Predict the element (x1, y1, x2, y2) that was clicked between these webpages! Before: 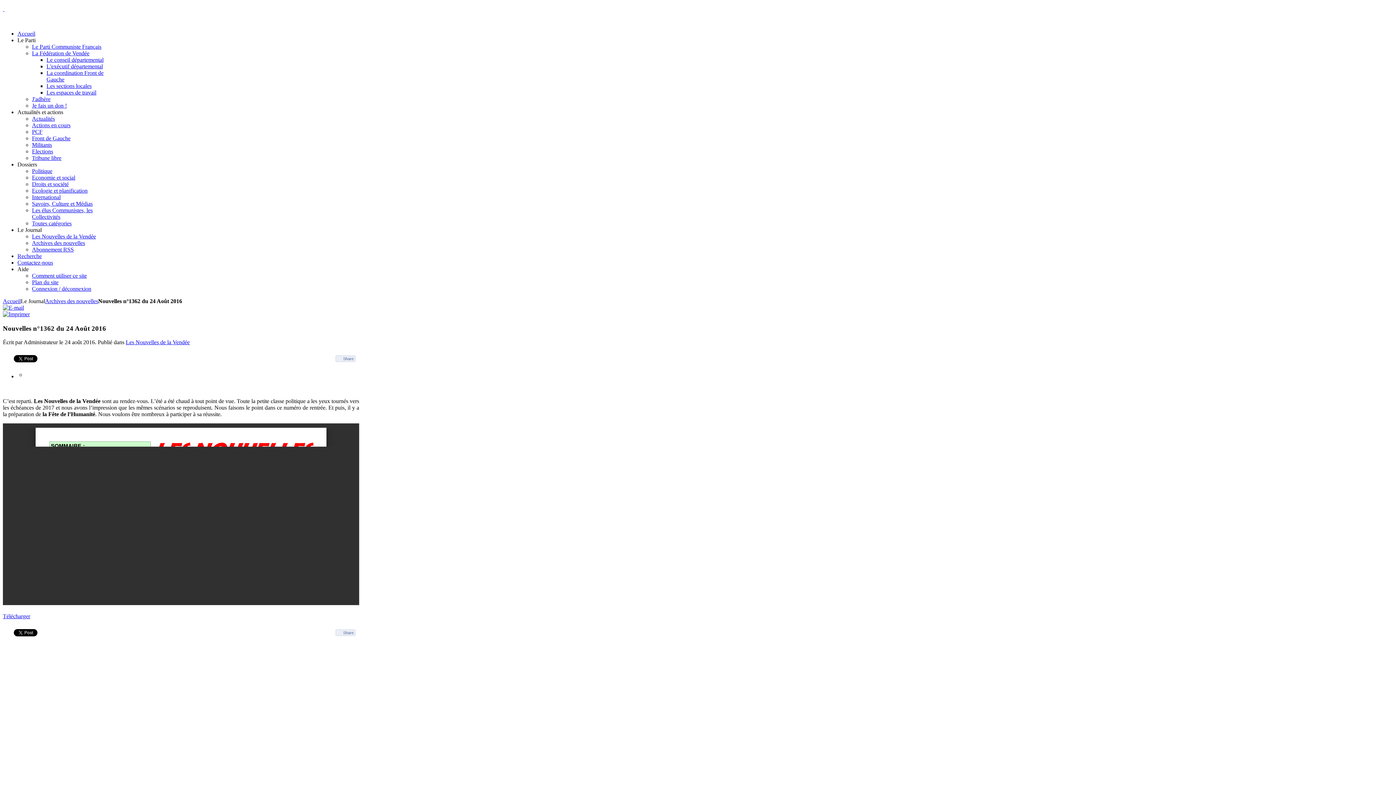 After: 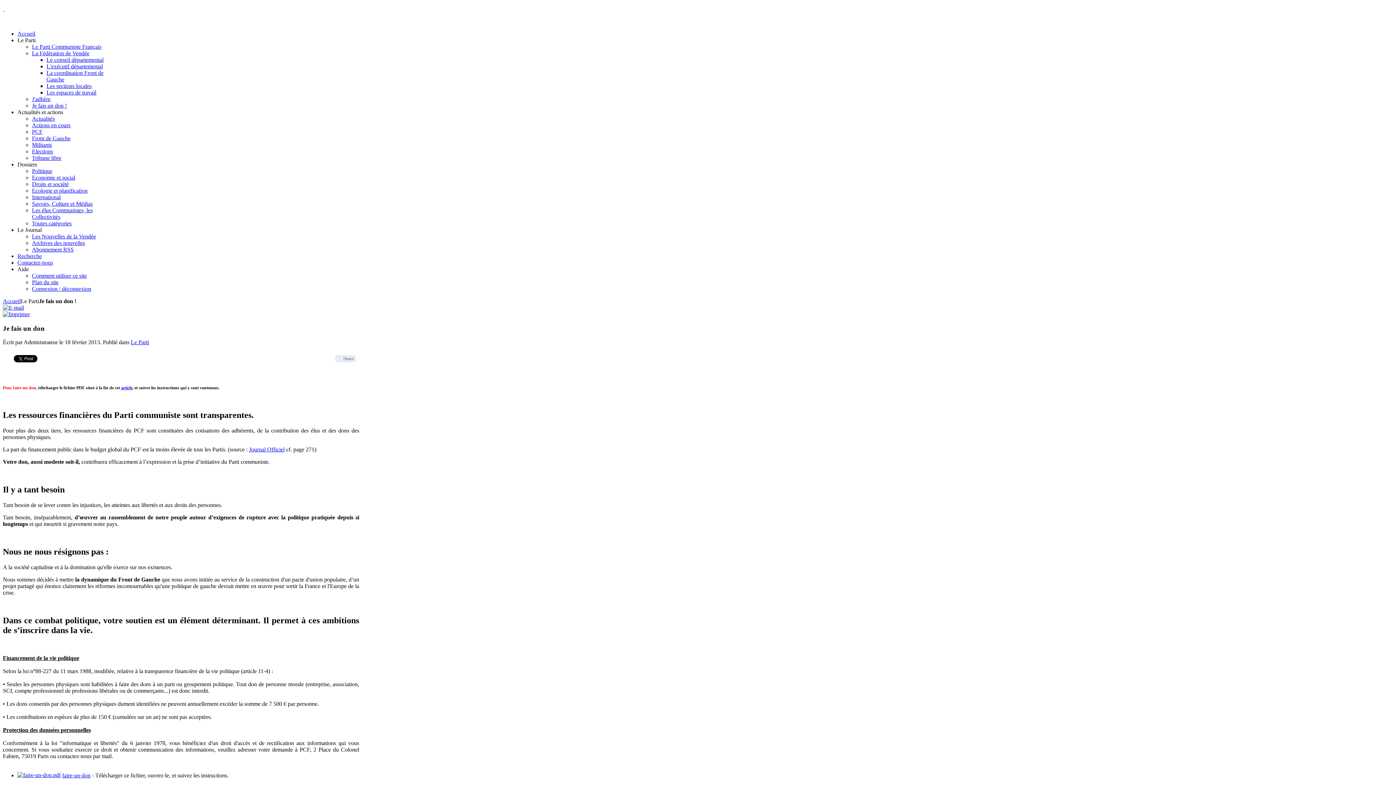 Action: label: Je fais un don ! bbox: (32, 102, 66, 108)